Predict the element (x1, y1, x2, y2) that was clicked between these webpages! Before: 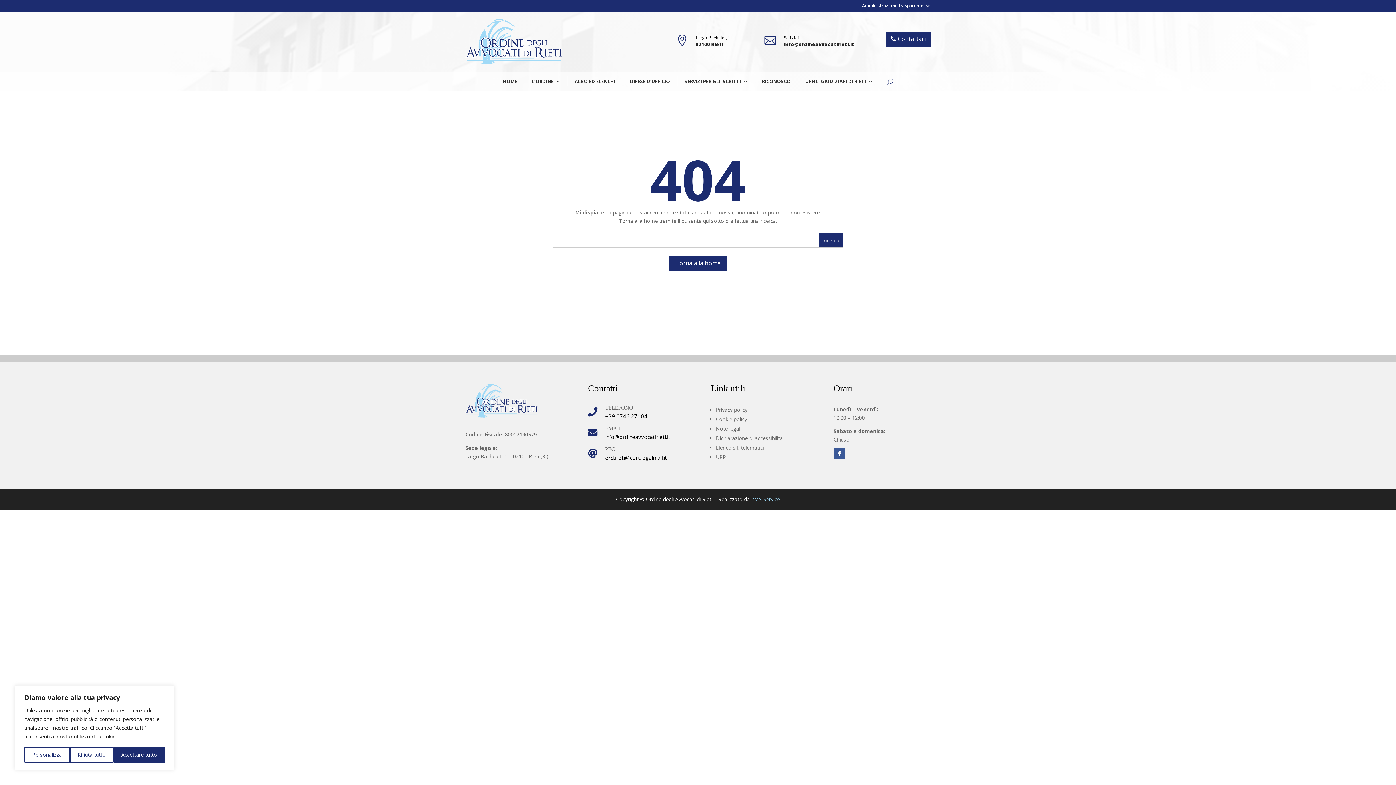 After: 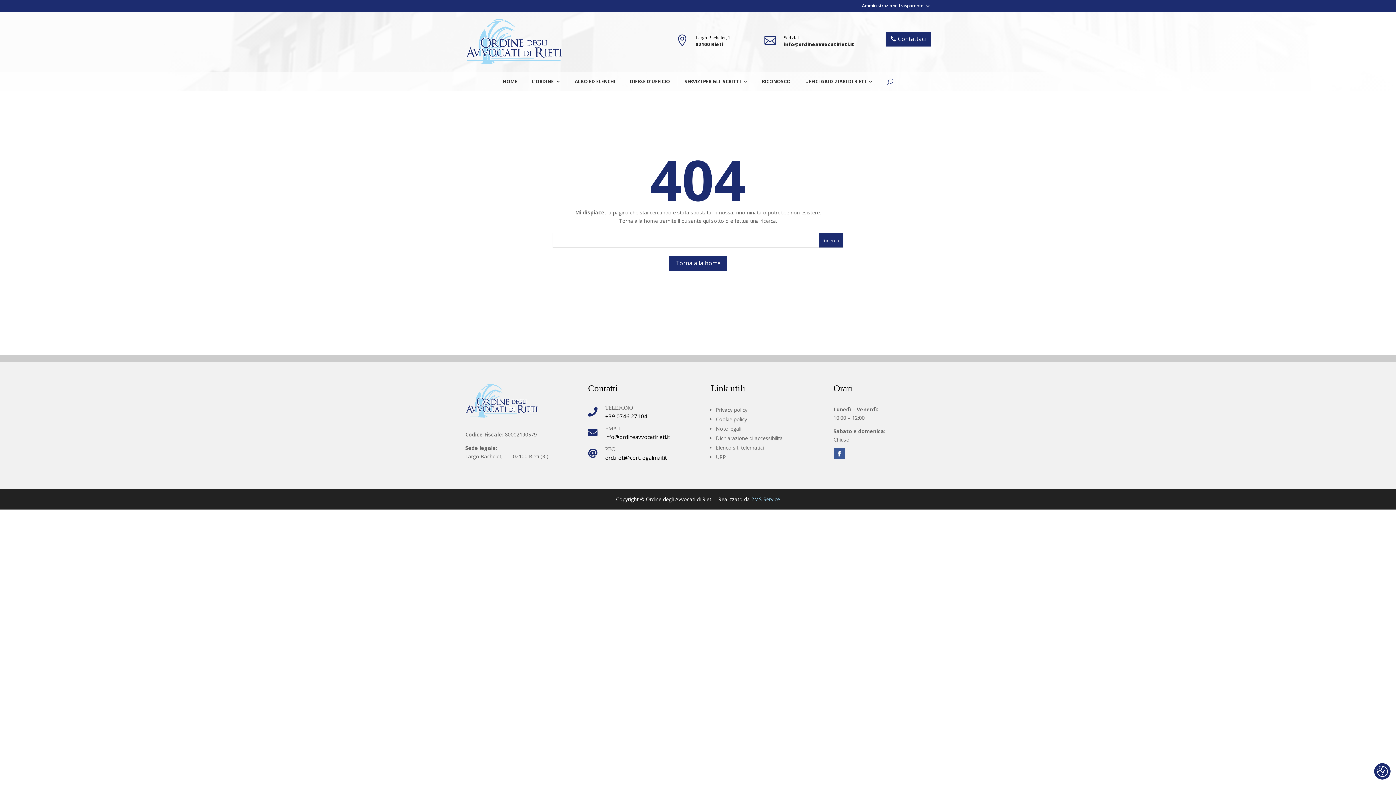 Action: label: Rifiuta tutto bbox: (69, 747, 113, 763)